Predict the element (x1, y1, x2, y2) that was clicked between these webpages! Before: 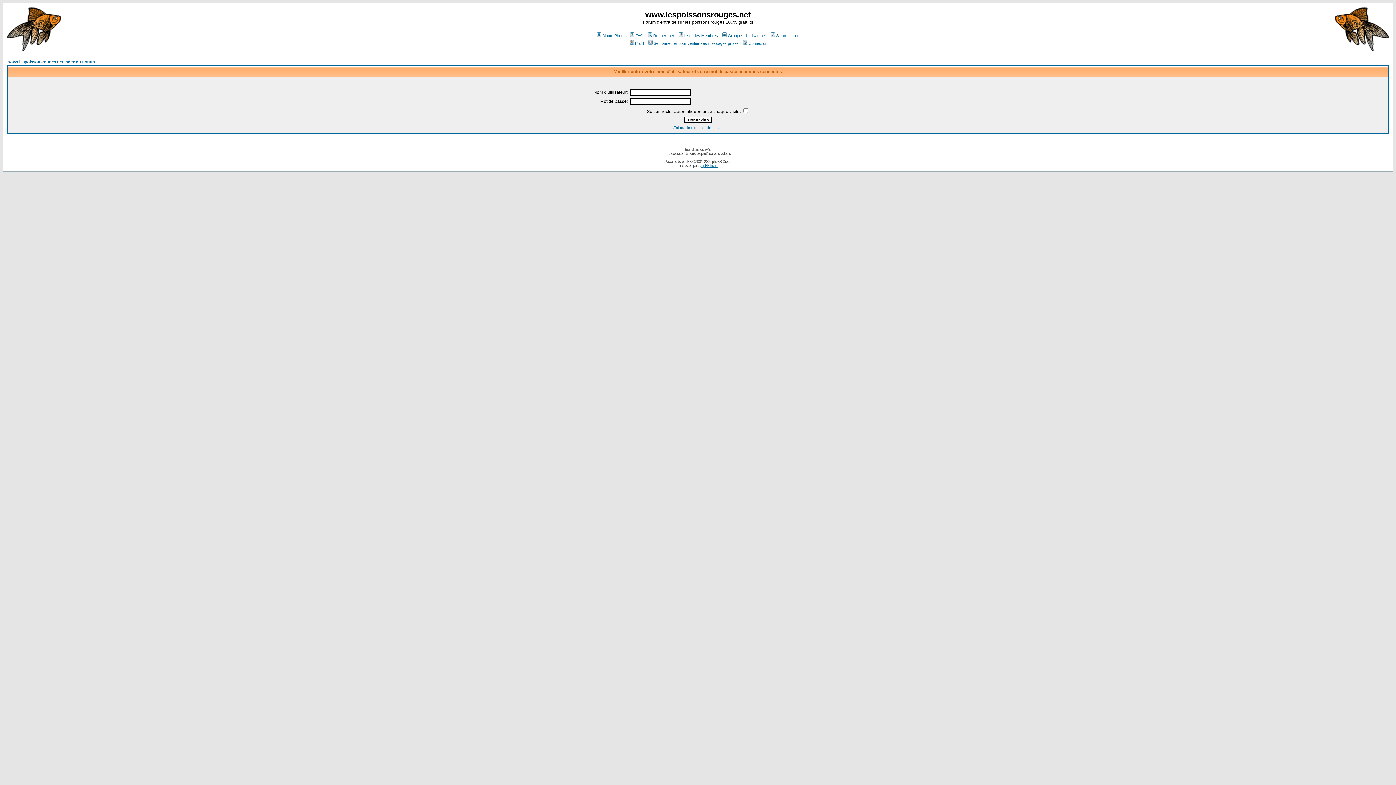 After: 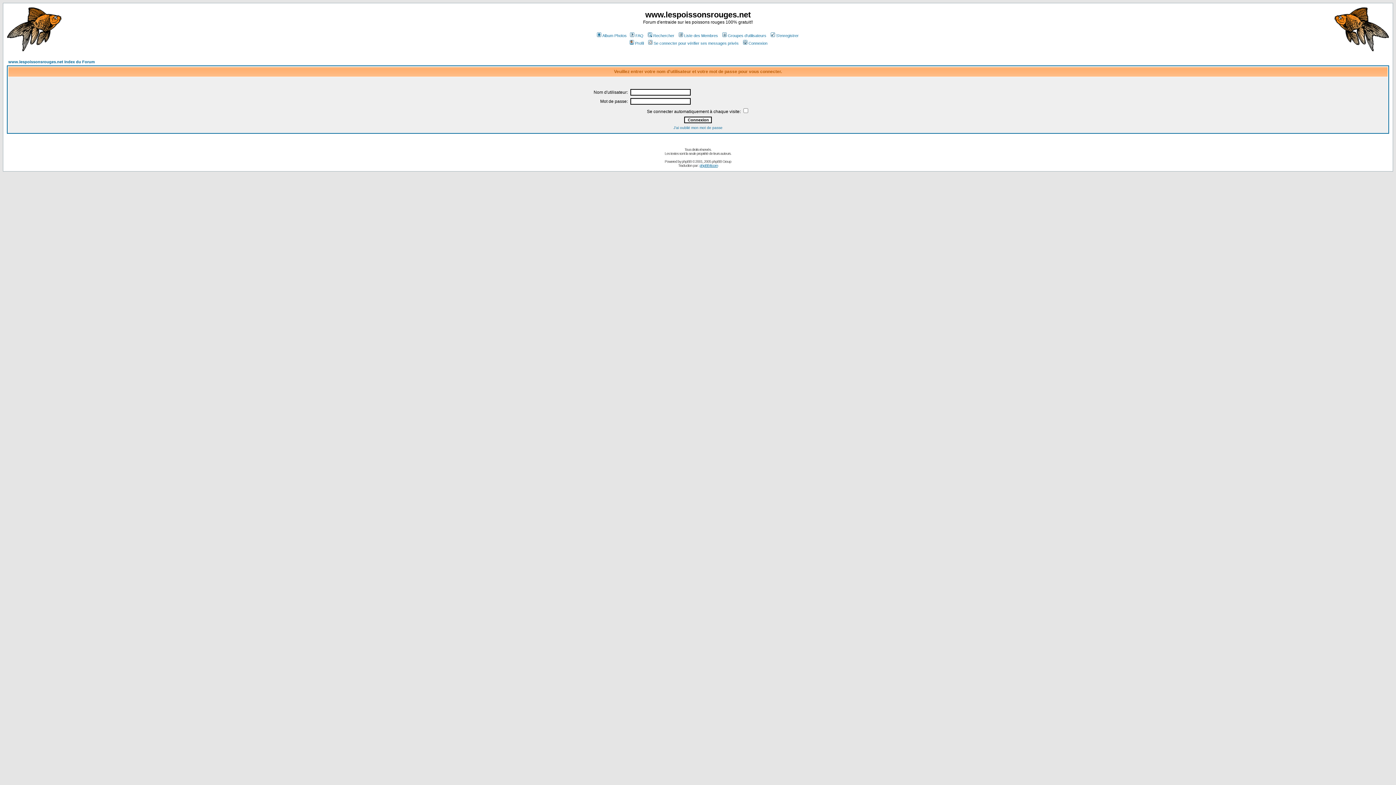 Action: bbox: (628, 41, 644, 45) label: Profil